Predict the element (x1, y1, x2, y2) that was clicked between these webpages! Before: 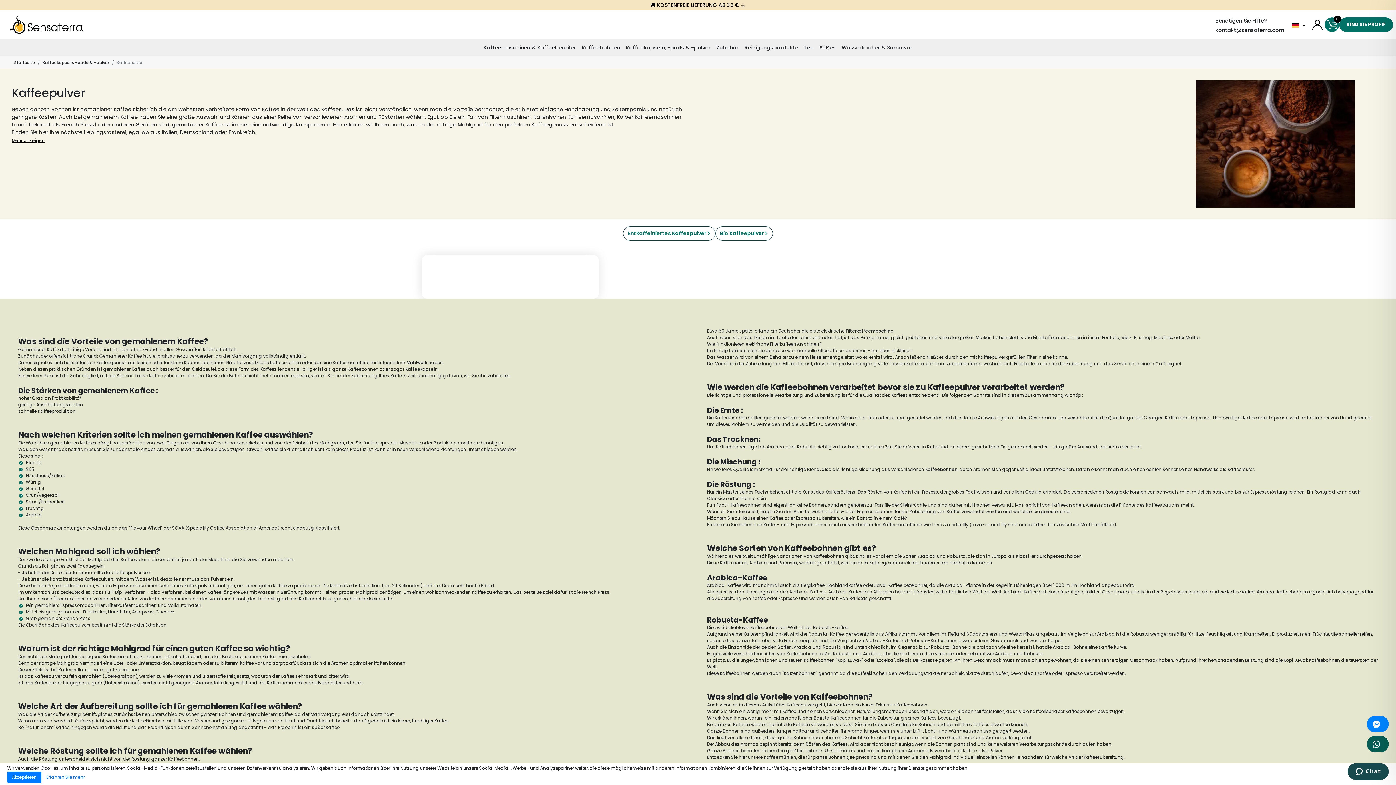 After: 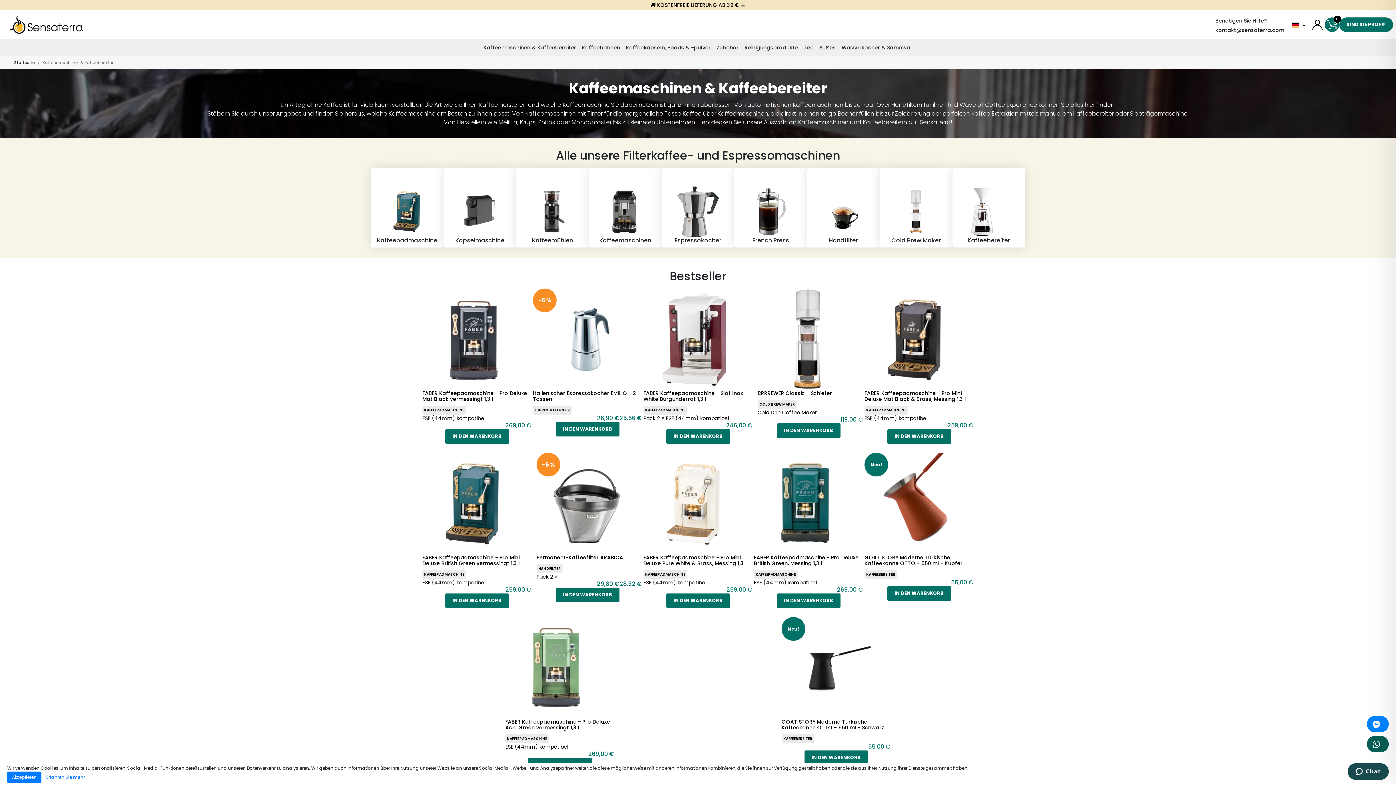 Action: label: Kaffeemaschinen & Kaffeebereiter bbox: (480, 42, 579, 53)